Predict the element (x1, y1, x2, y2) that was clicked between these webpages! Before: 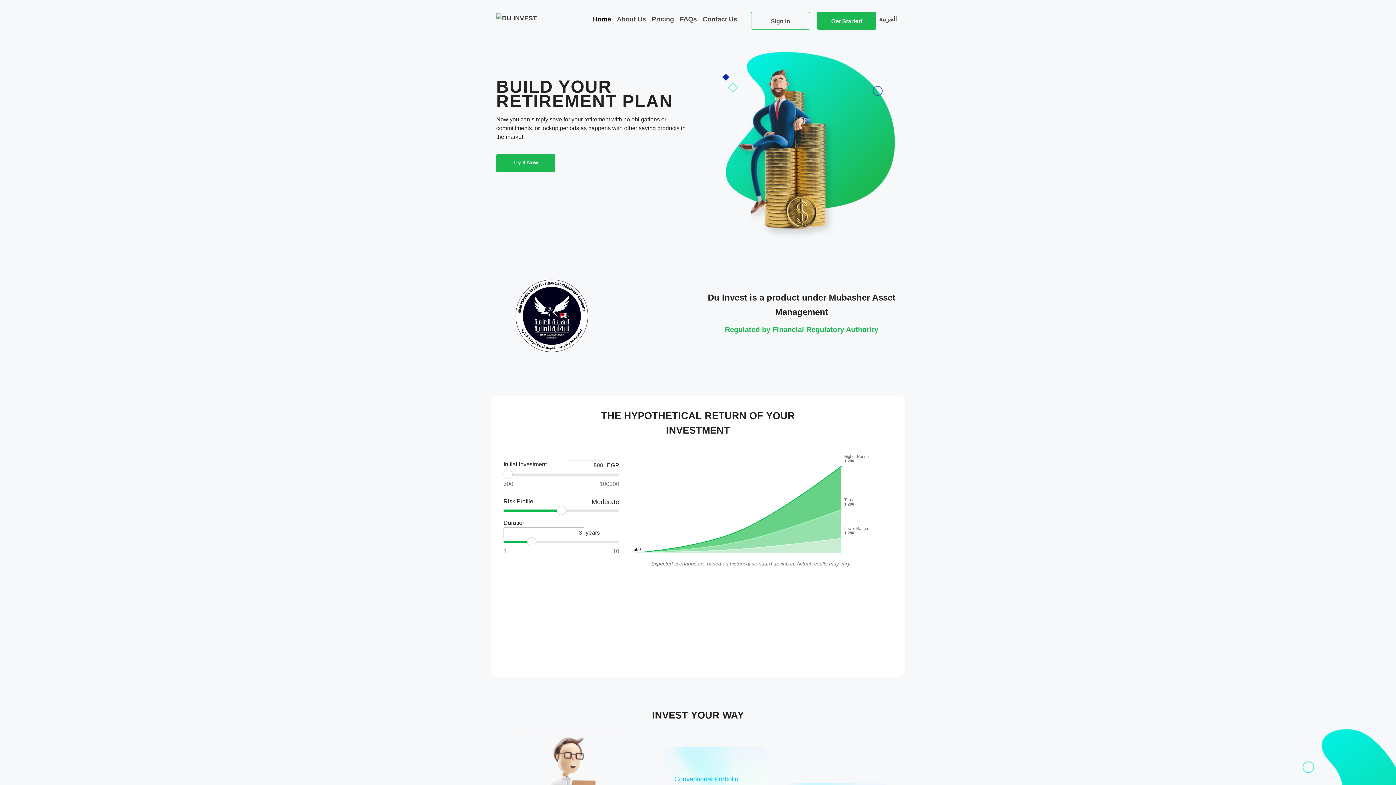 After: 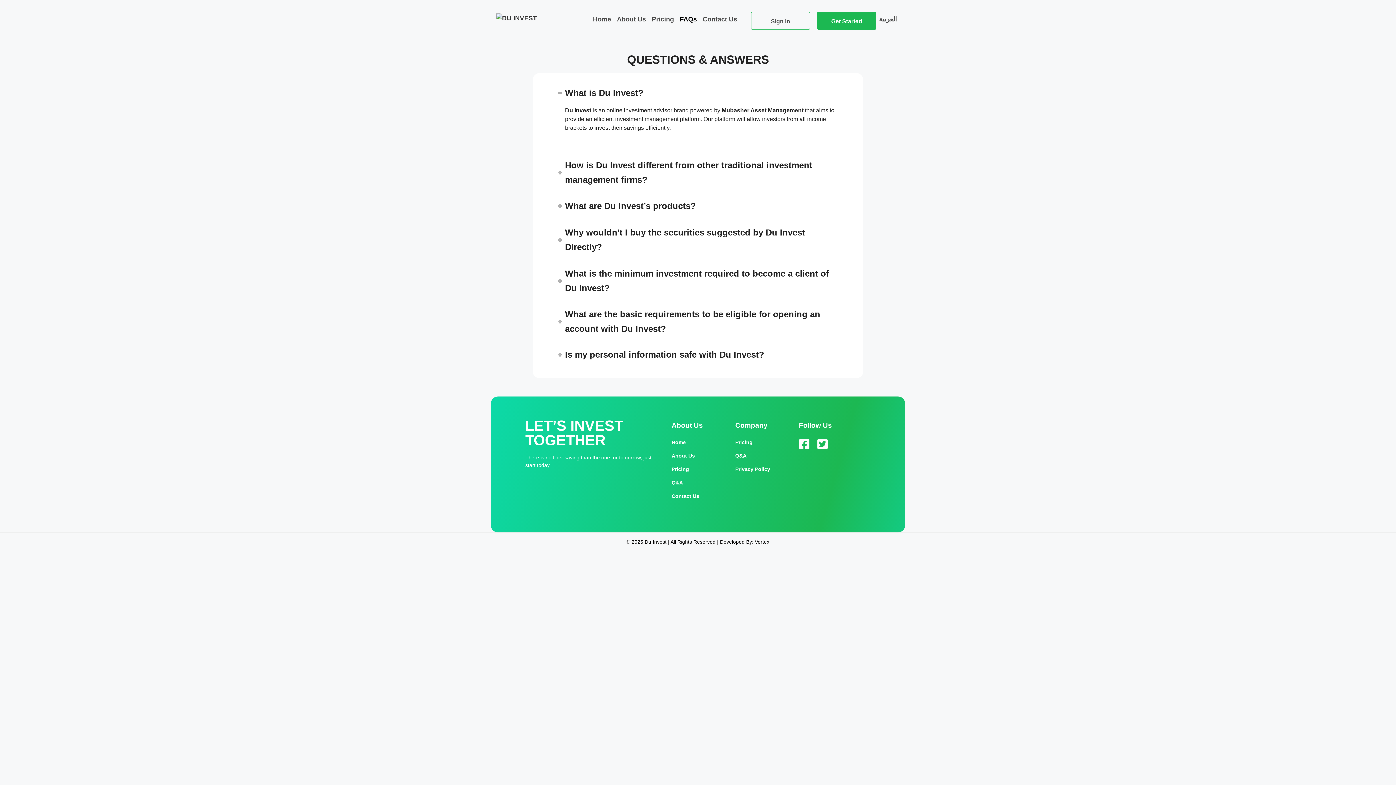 Action: bbox: (677, 11, 700, 27) label: FAQs